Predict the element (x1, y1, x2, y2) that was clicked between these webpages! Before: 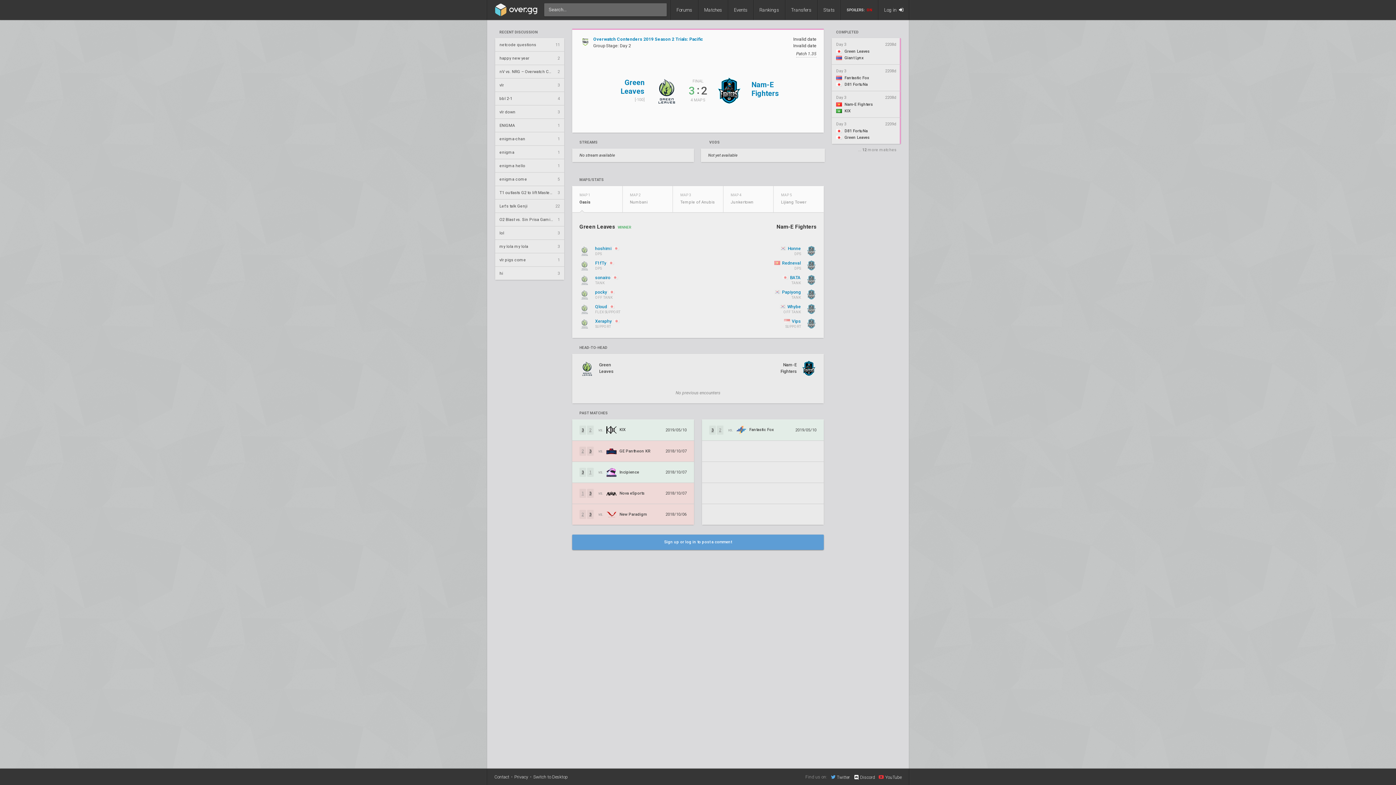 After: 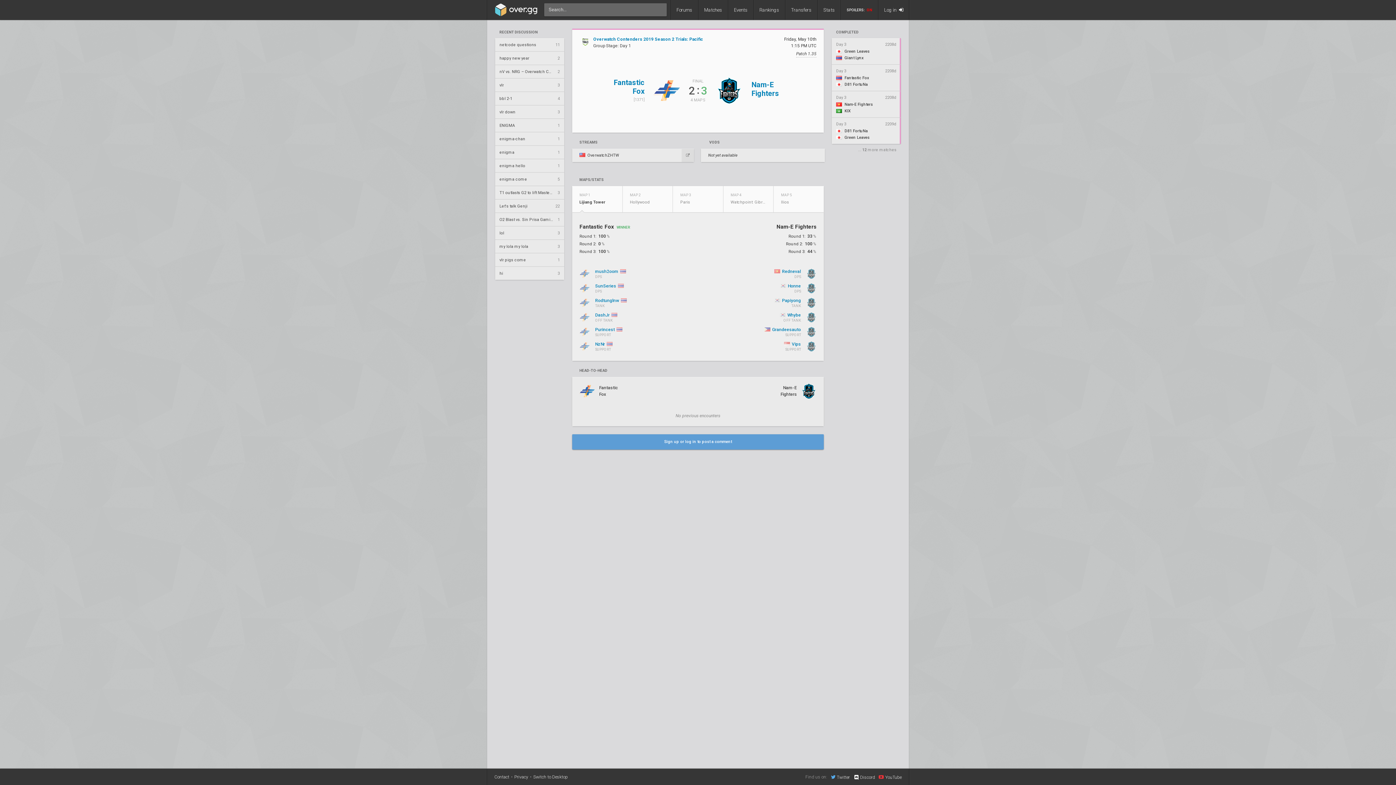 Action: label: 3 2
vs.
Fantastic Fox
2019/05/10 bbox: (702, 419, 824, 440)